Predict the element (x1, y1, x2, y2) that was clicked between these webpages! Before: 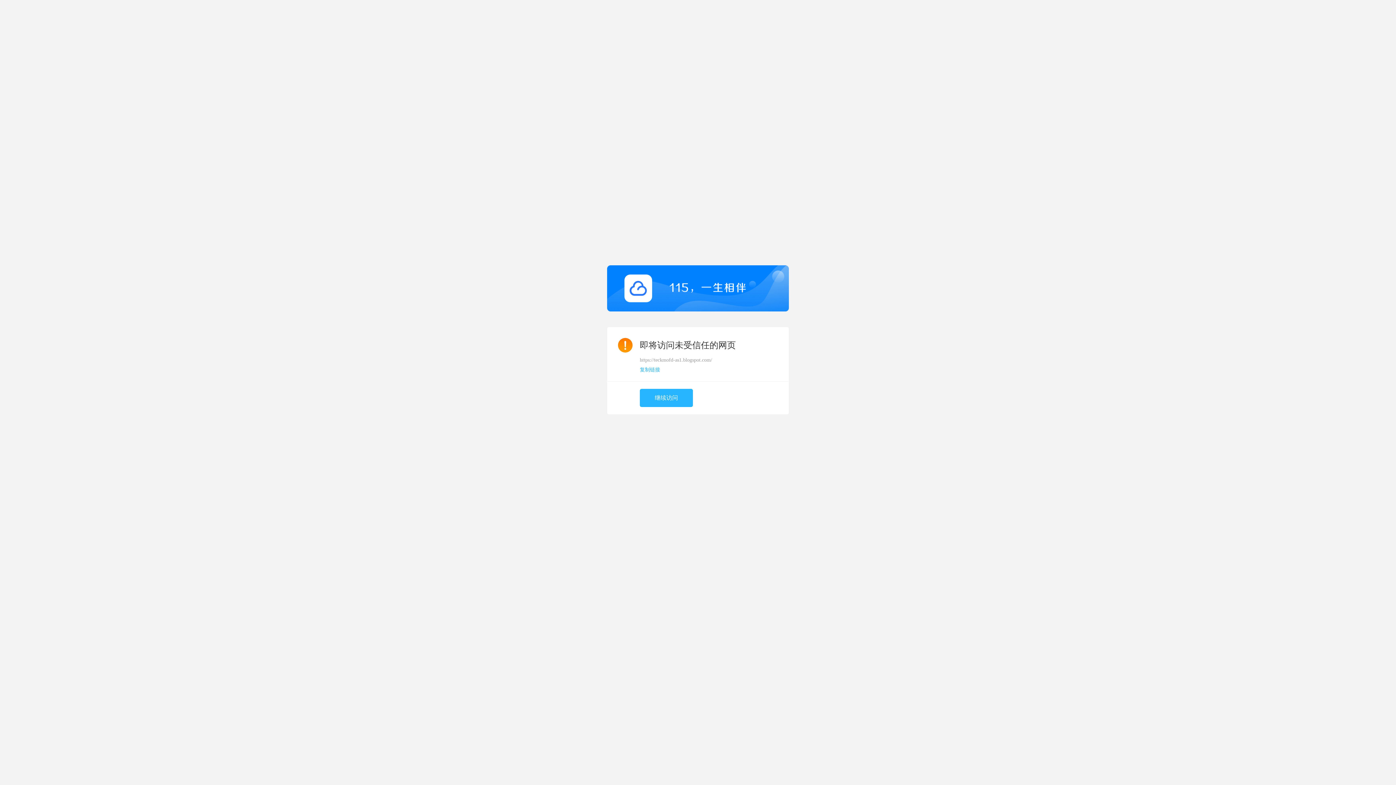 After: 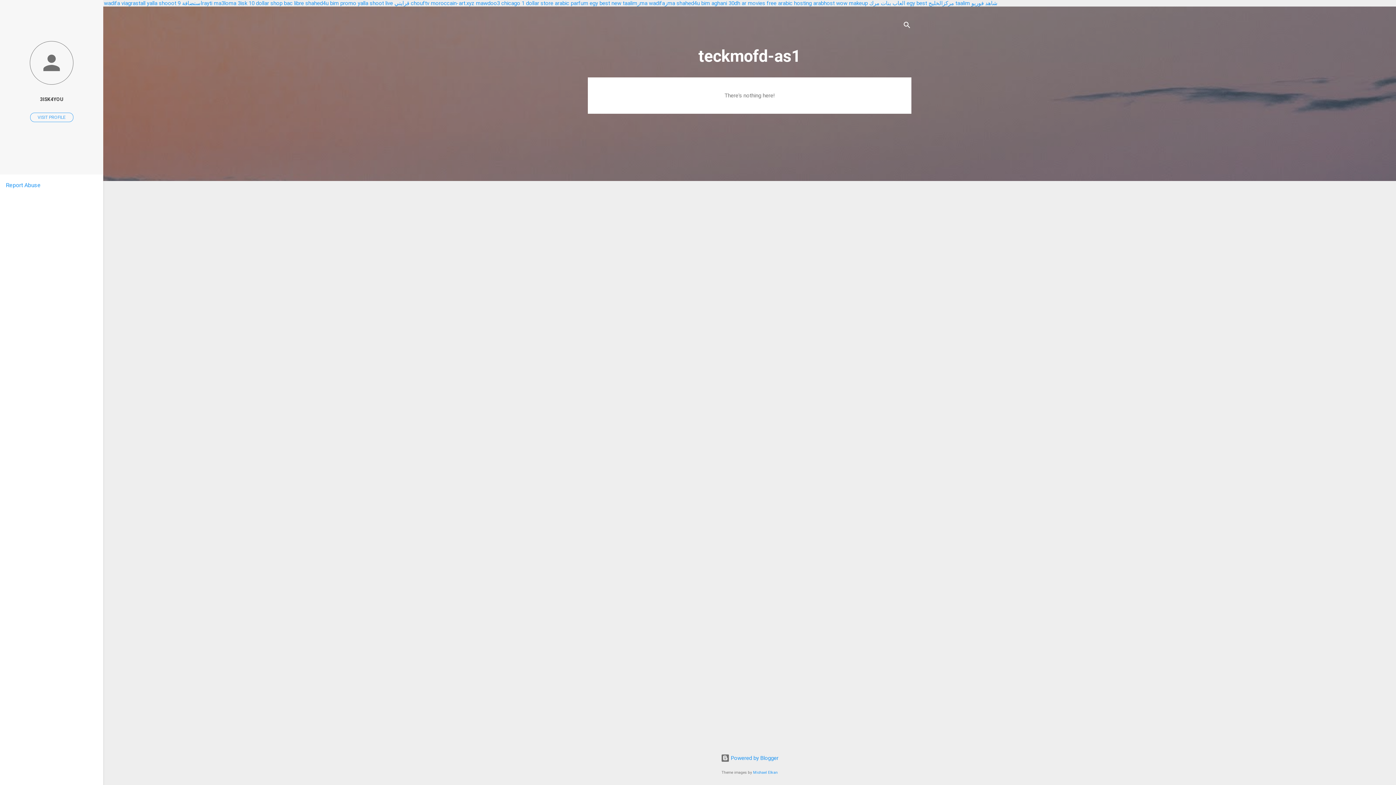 Action: bbox: (640, 389, 693, 407) label: 继续访问